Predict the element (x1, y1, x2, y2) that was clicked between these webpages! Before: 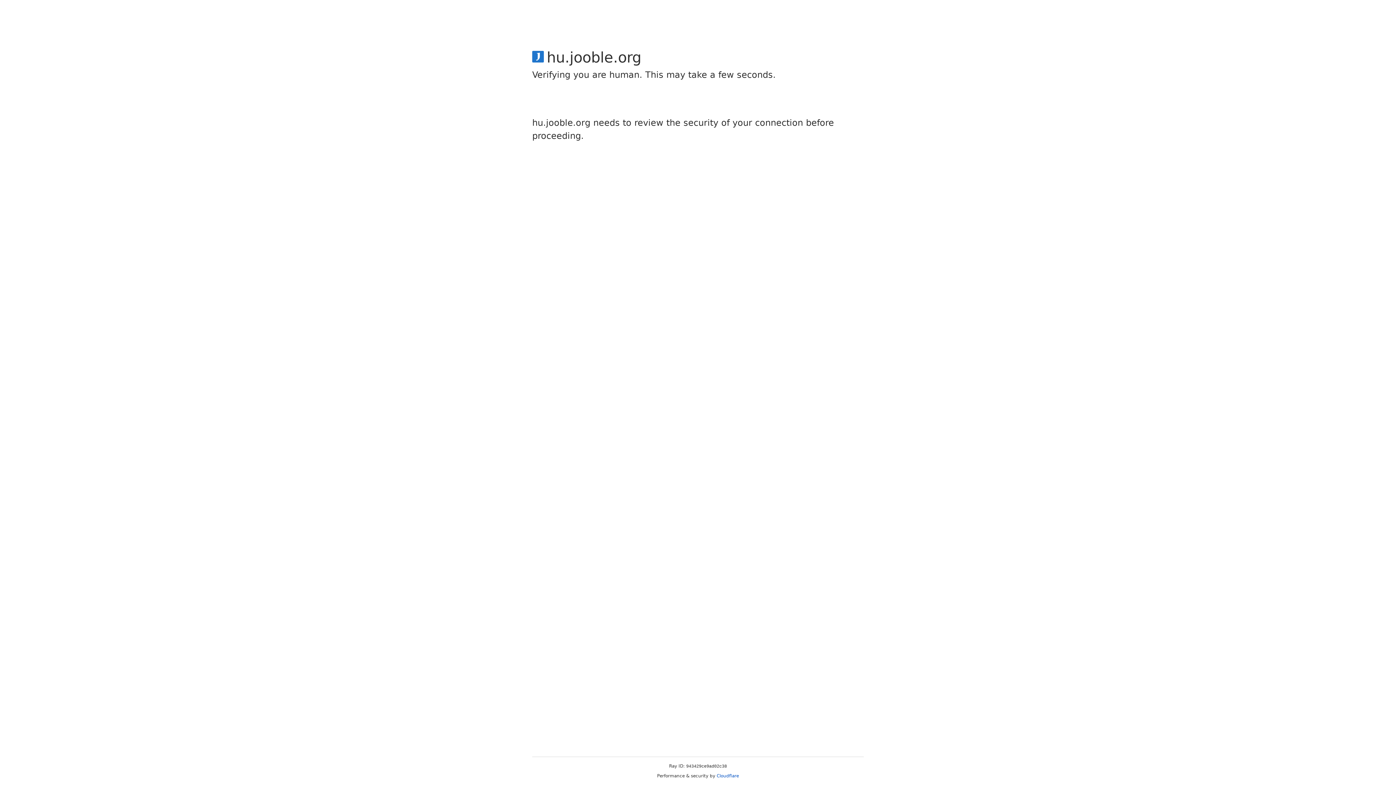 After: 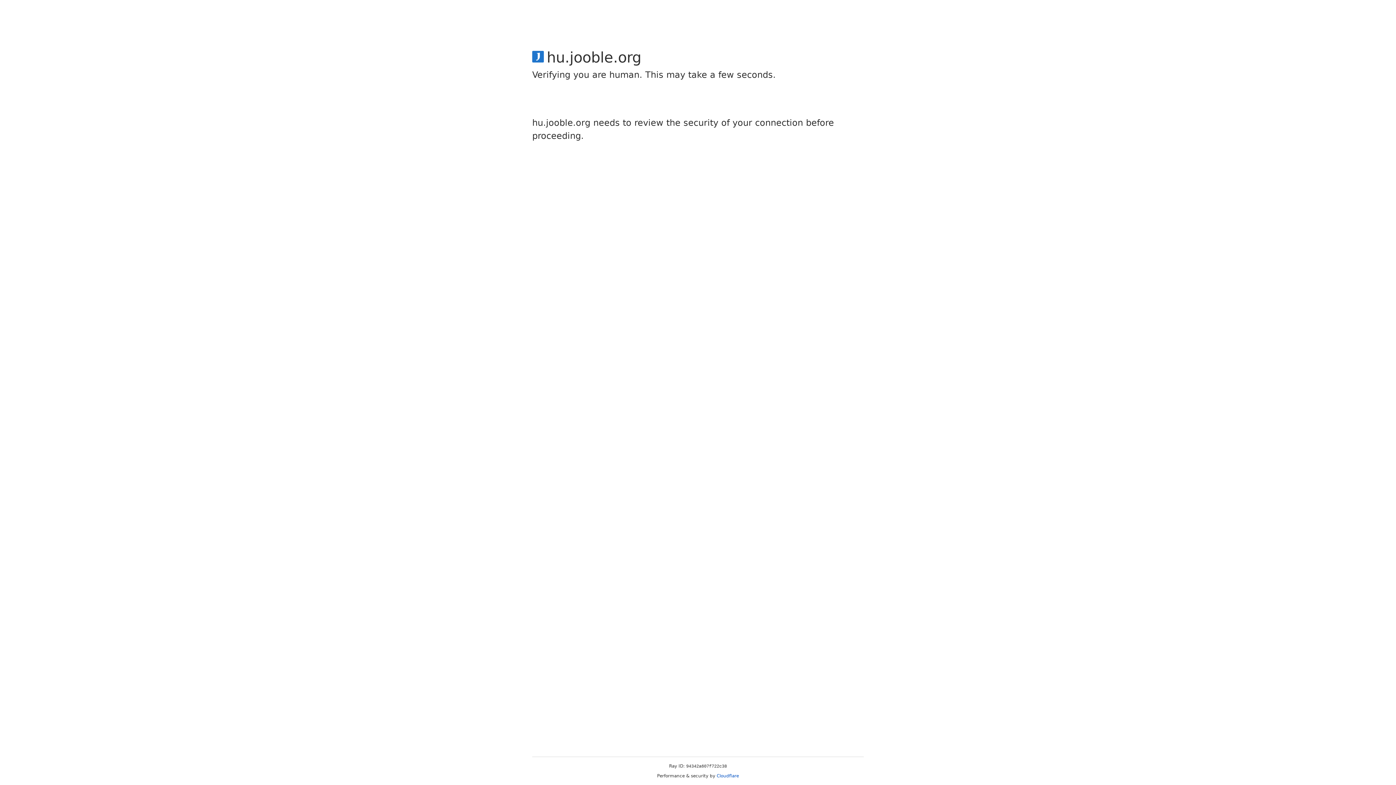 Action: label: Cloudflare bbox: (716, 773, 739, 778)